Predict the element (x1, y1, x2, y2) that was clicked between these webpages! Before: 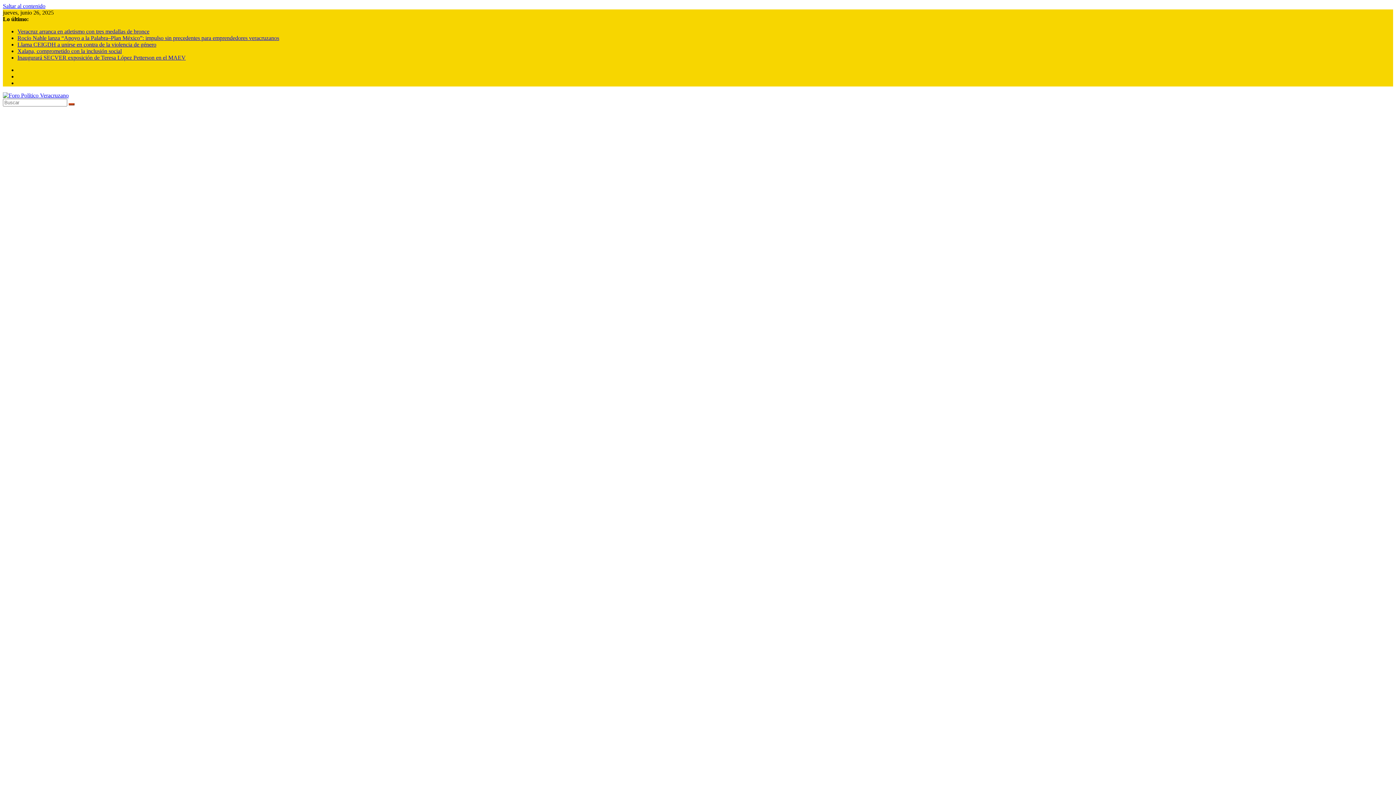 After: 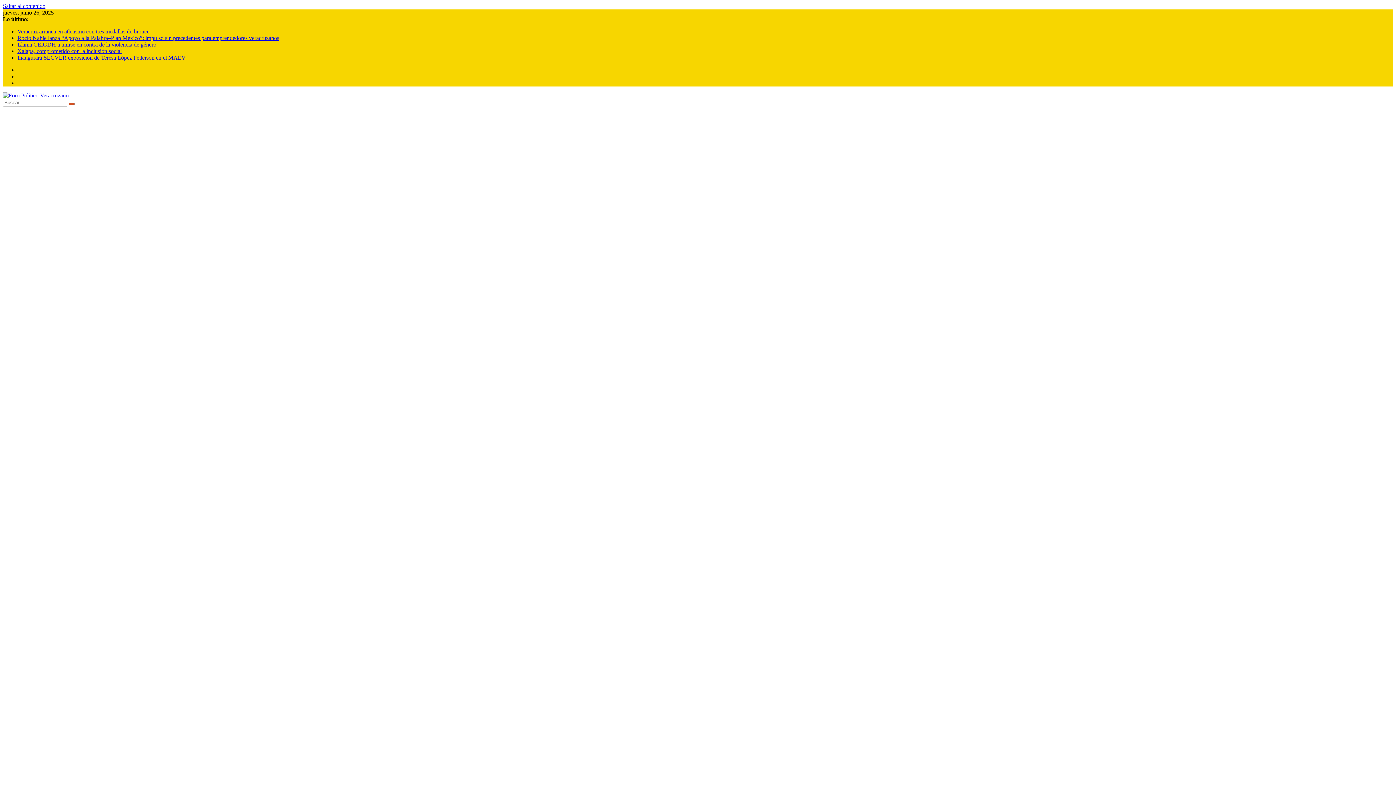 Action: label: Xalapa, comprometido con la inclusión social bbox: (17, 48, 121, 54)